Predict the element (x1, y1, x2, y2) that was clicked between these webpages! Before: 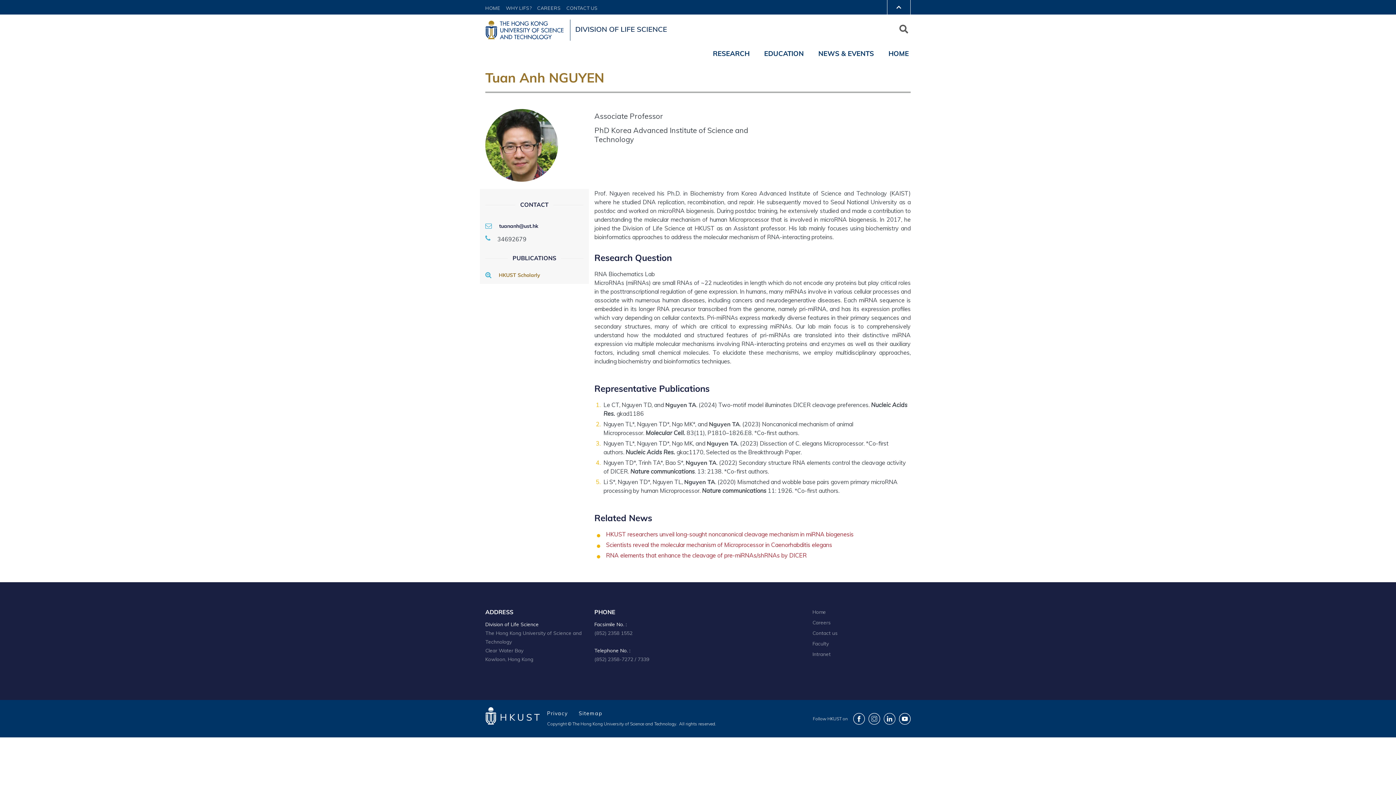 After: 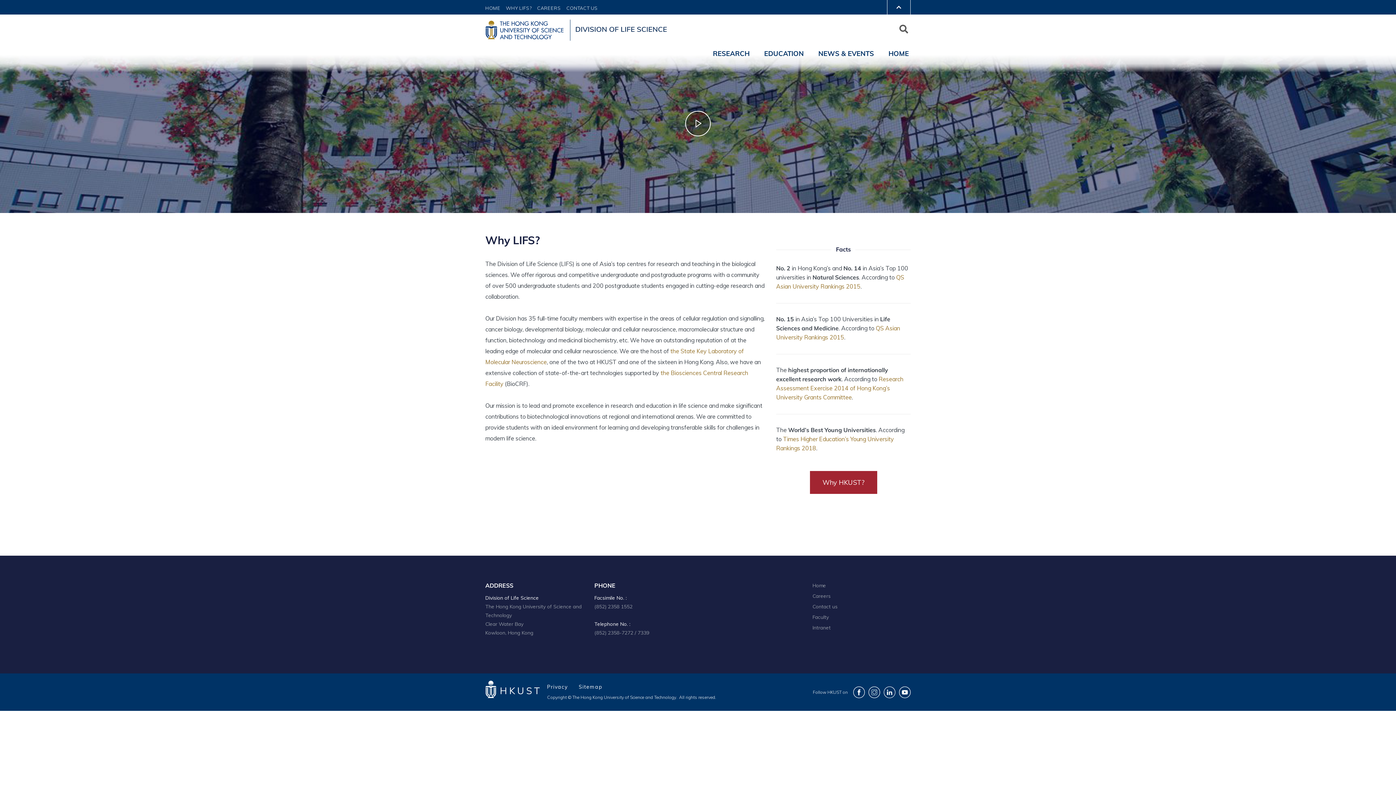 Action: label: WHY LIFS? bbox: (506, 3, 531, 12)